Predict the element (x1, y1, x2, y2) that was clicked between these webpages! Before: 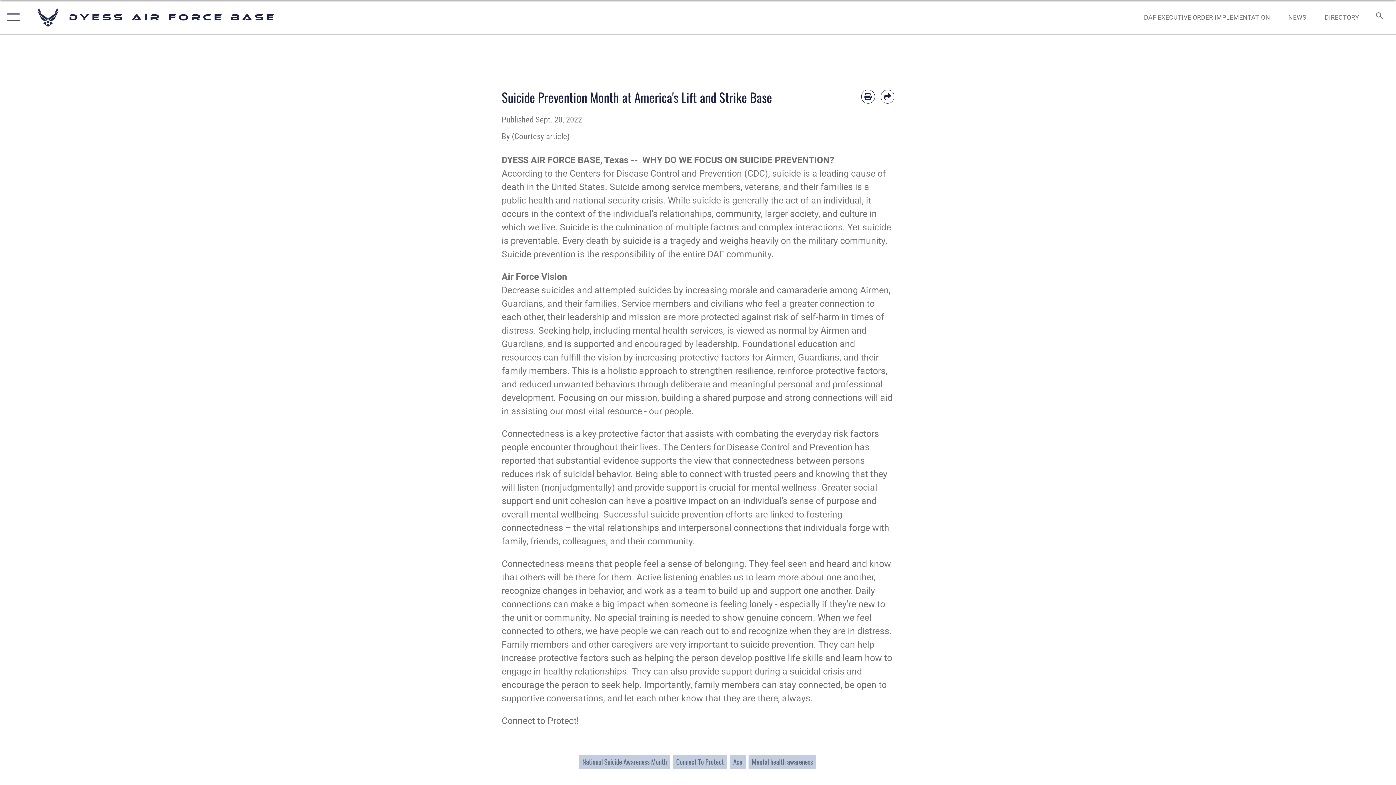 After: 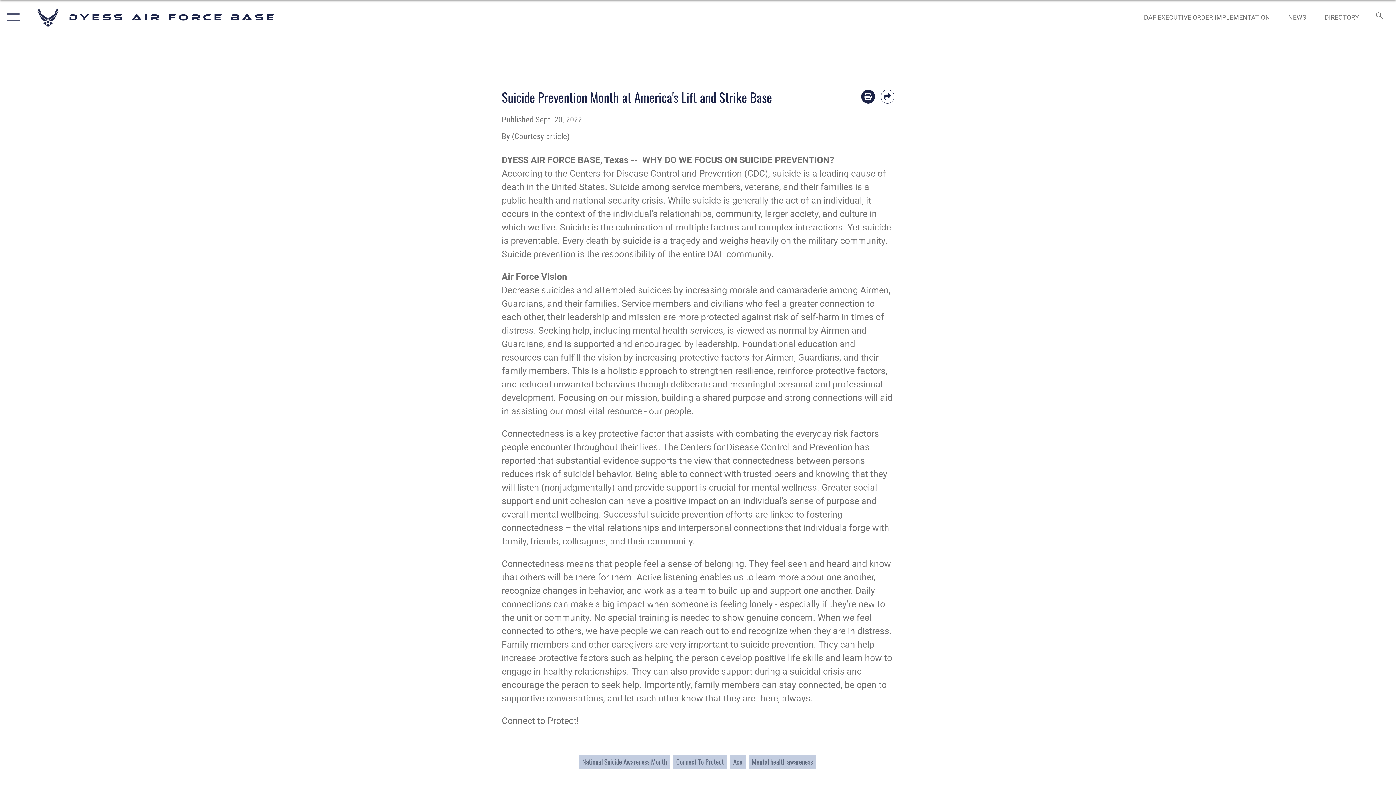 Action: bbox: (861, 89, 875, 103) label: Print article